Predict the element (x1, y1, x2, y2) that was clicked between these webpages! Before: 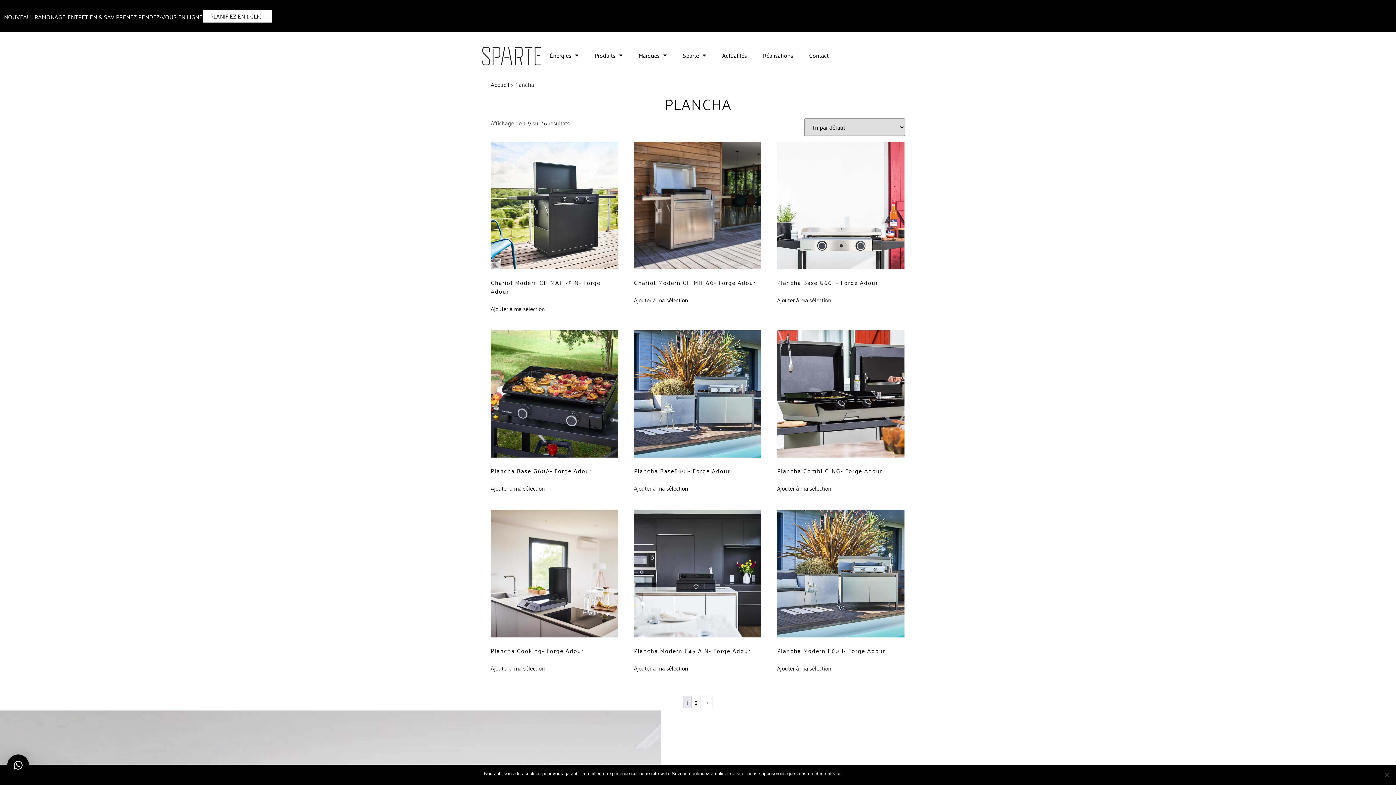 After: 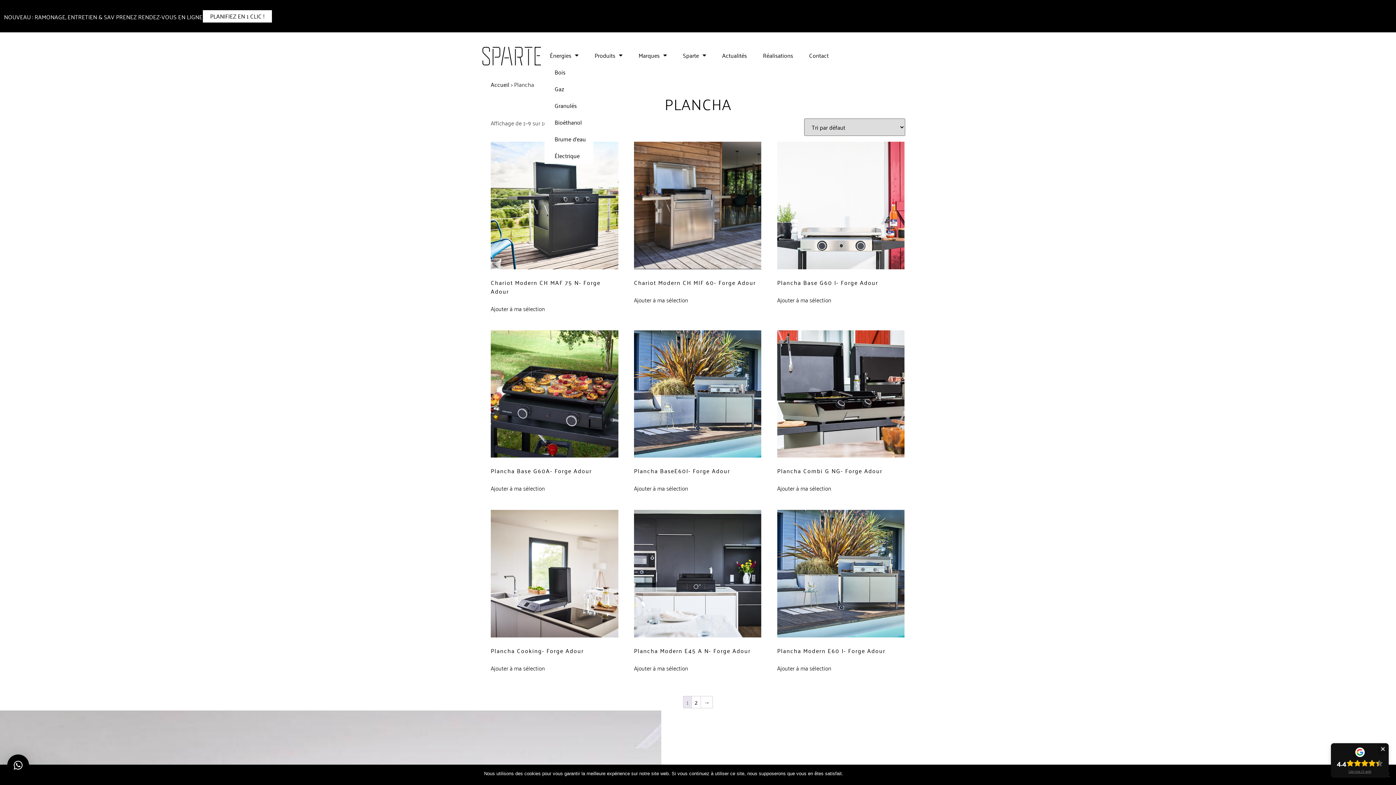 Action: bbox: (544, 46, 584, 63) label: Énergies